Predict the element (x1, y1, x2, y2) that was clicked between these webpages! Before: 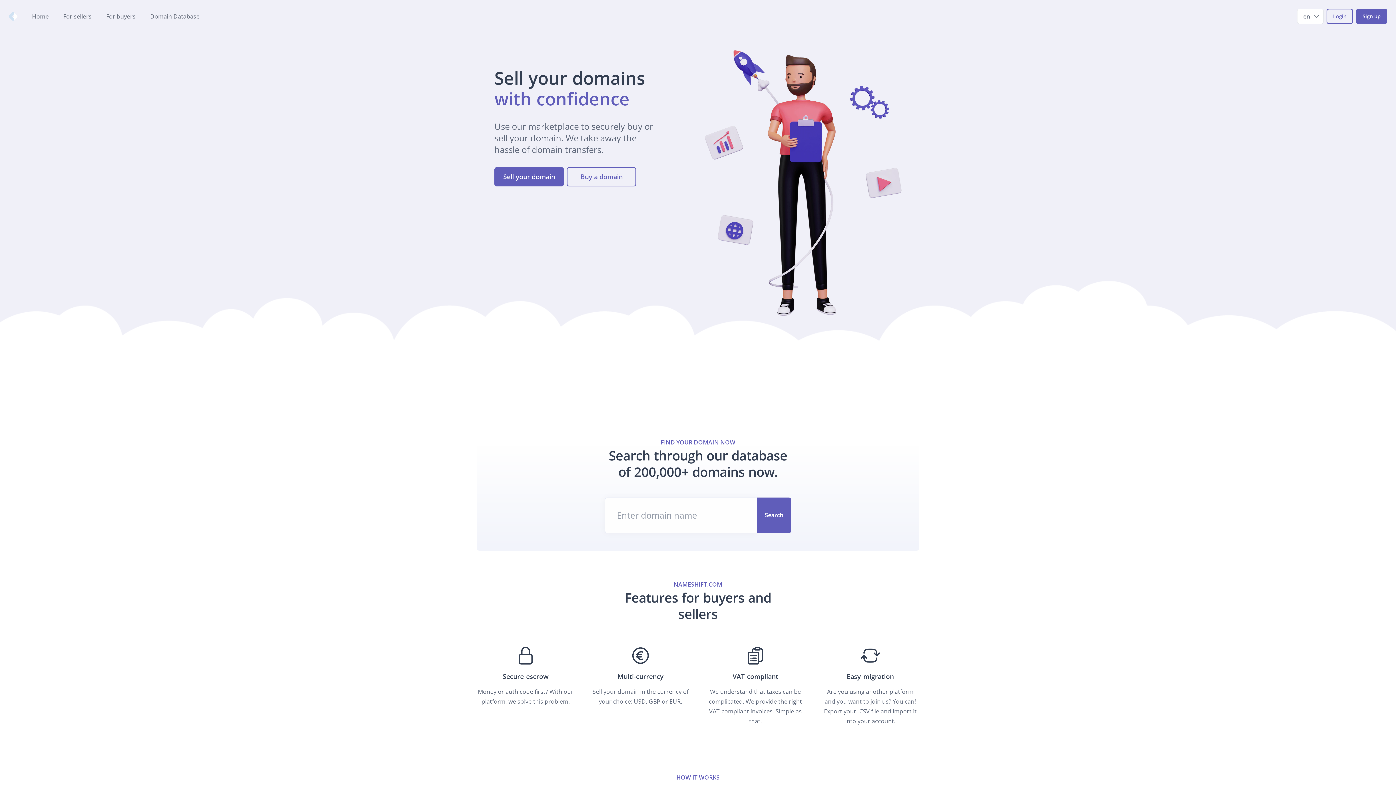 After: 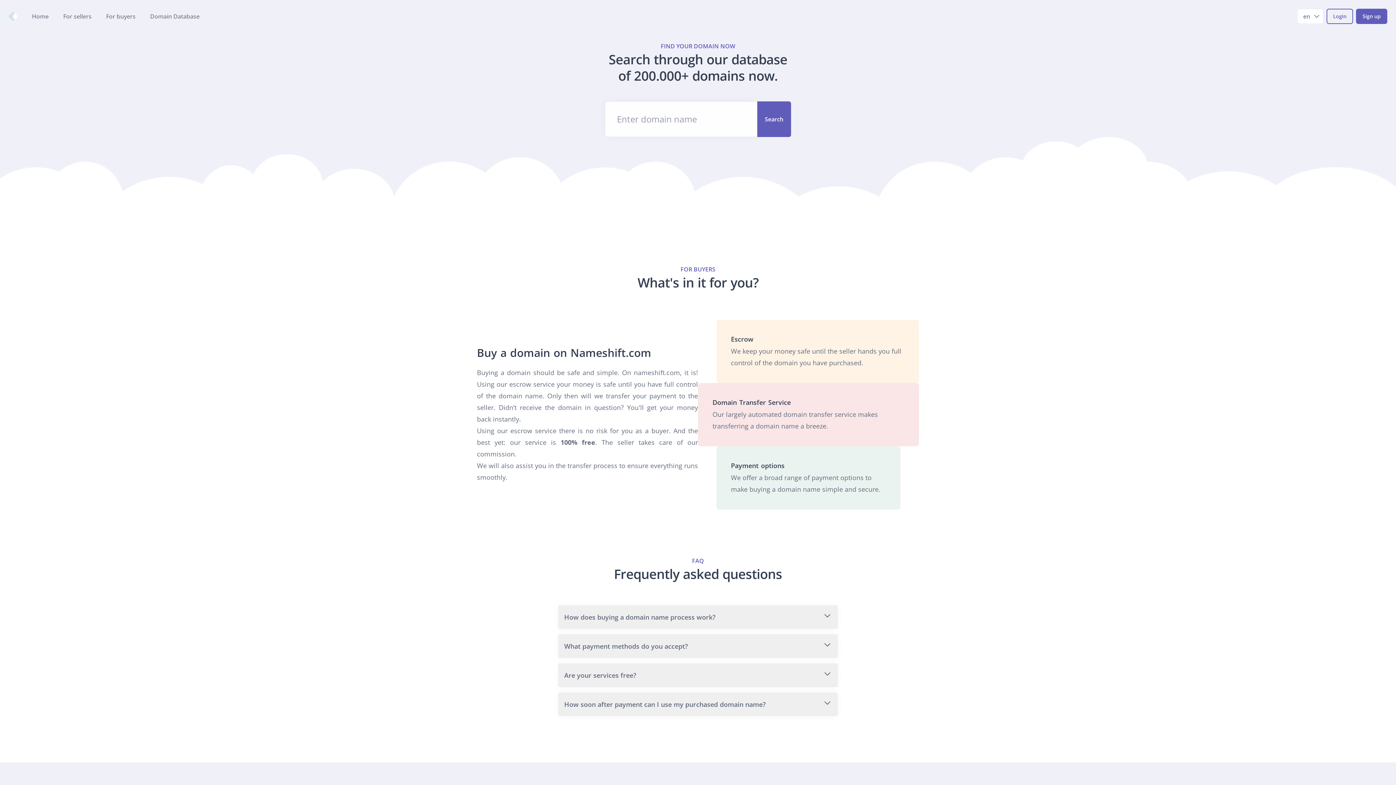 Action: label: For buyers bbox: (106, 12, 135, 20)